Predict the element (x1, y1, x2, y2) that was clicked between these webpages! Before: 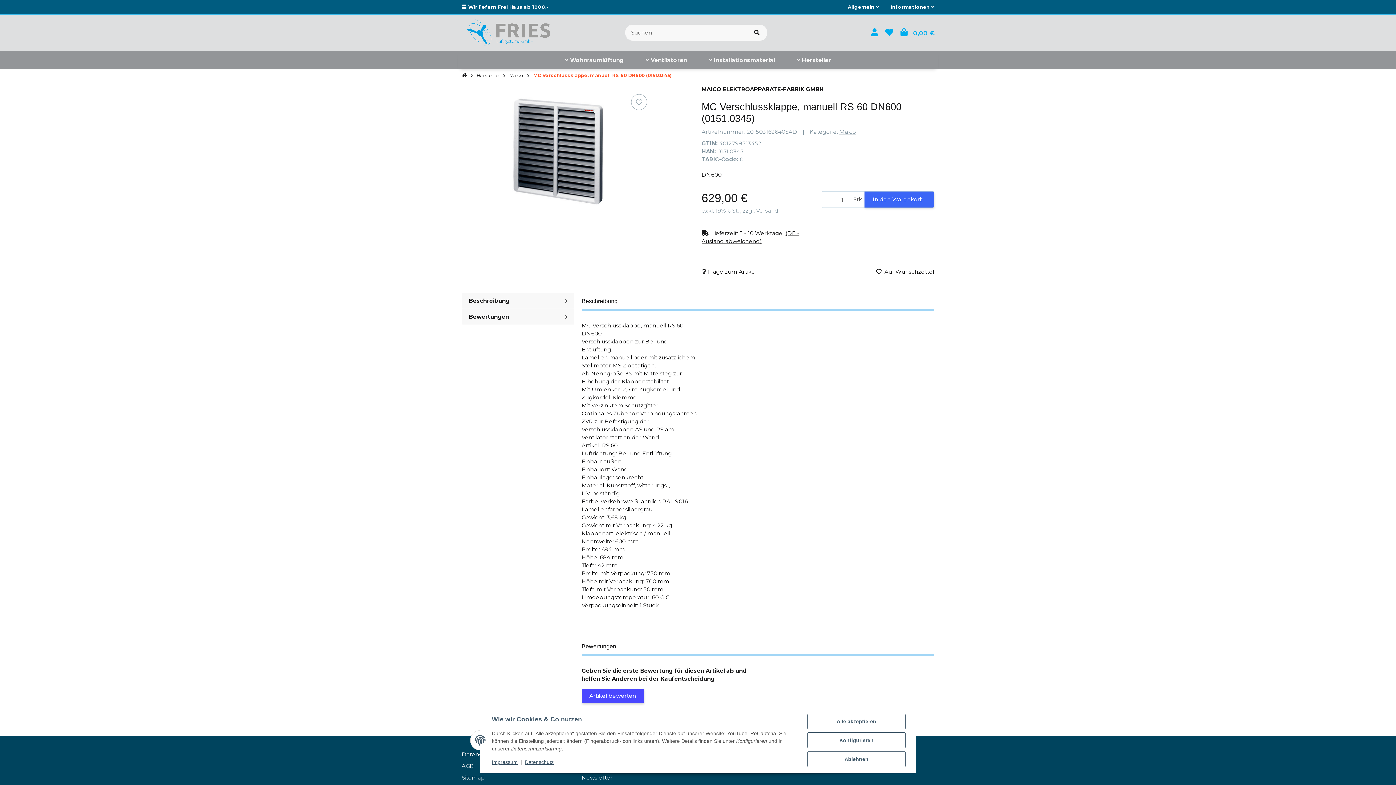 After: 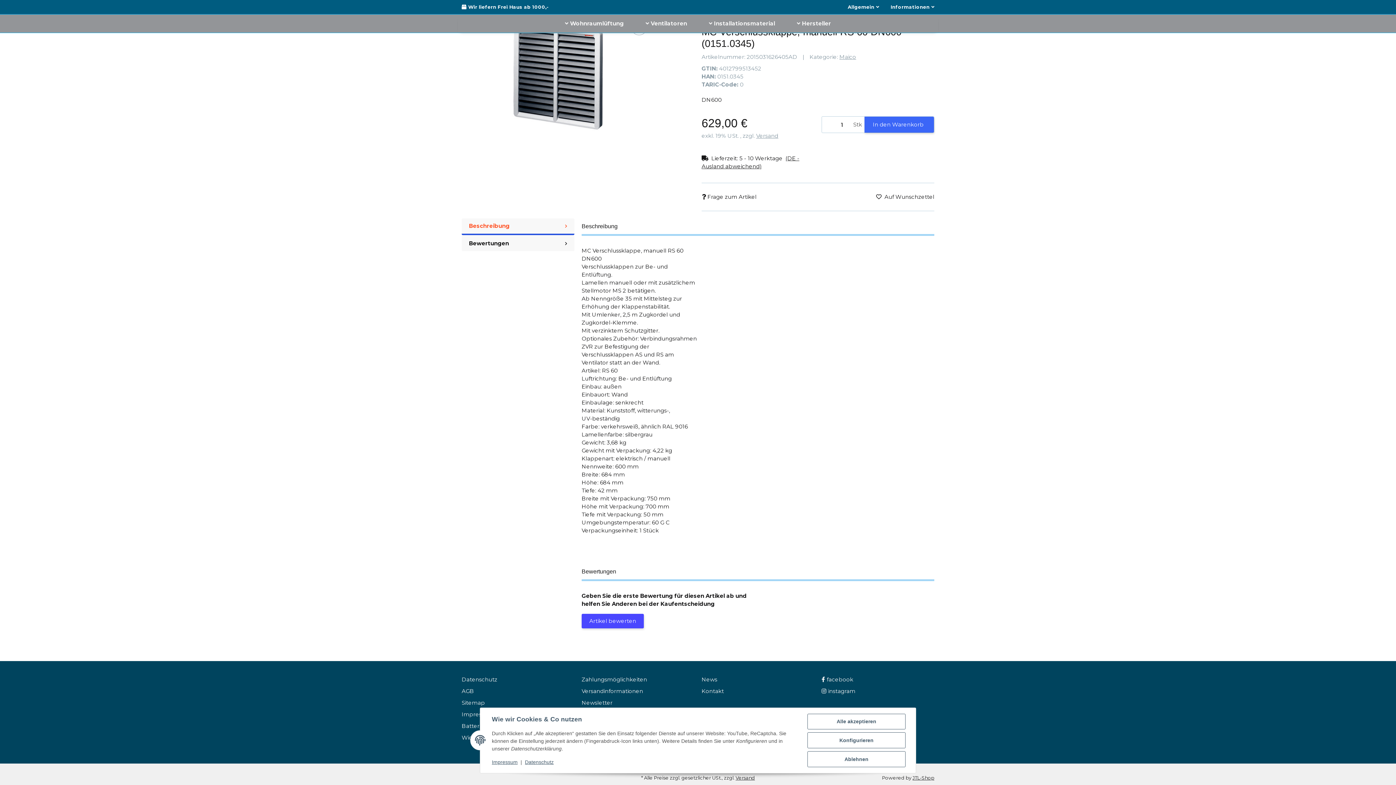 Action: label: Beschreibung bbox: (461, 293, 574, 308)